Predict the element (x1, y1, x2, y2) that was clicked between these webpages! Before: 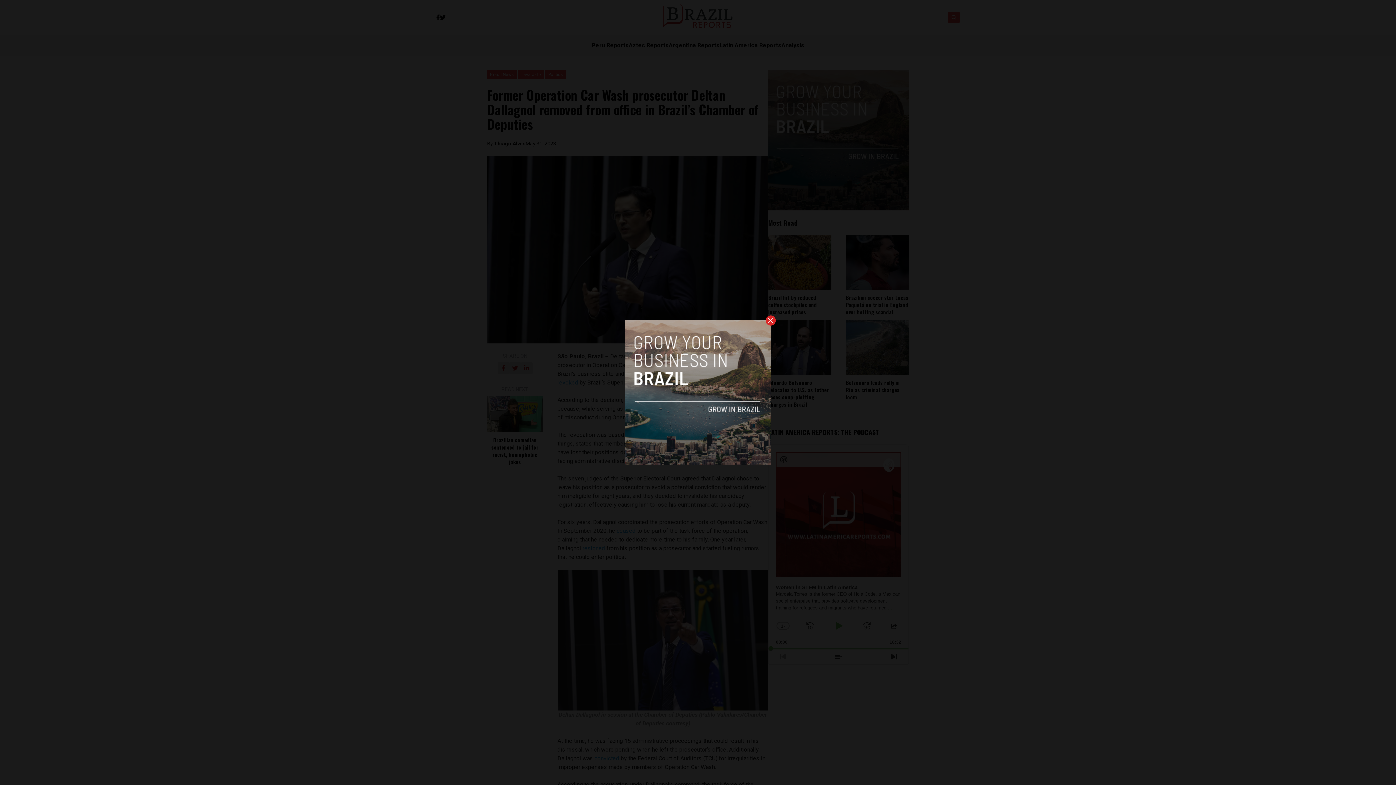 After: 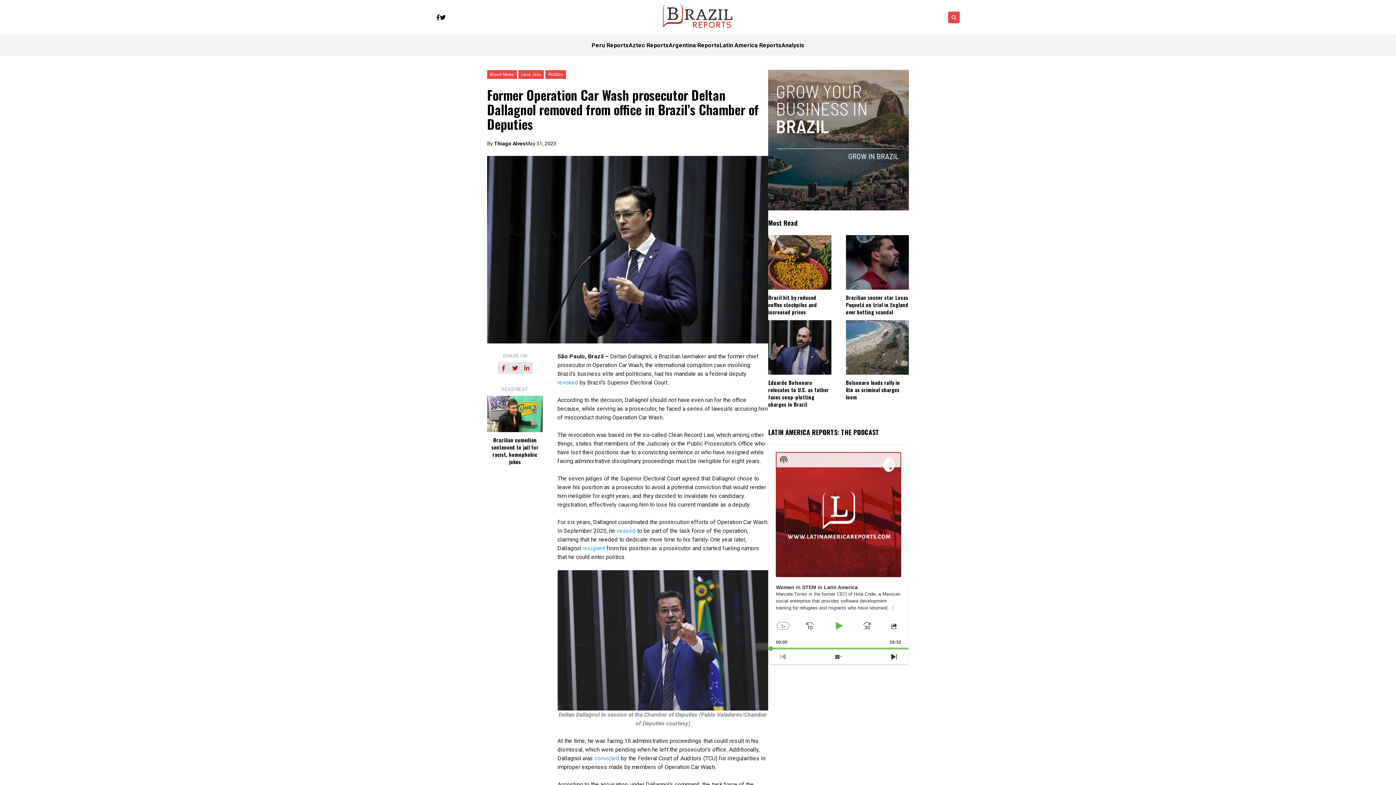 Action: bbox: (765, 315, 776, 325)